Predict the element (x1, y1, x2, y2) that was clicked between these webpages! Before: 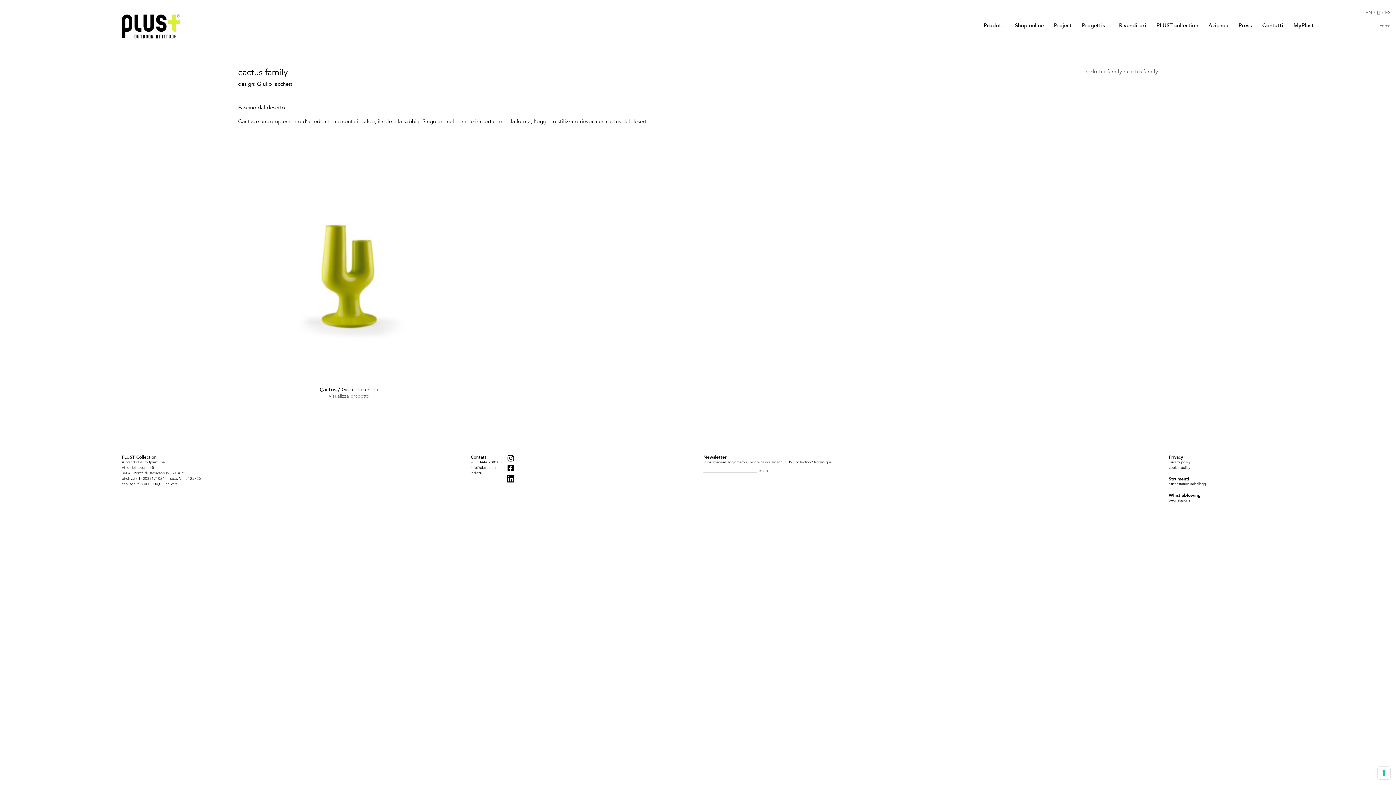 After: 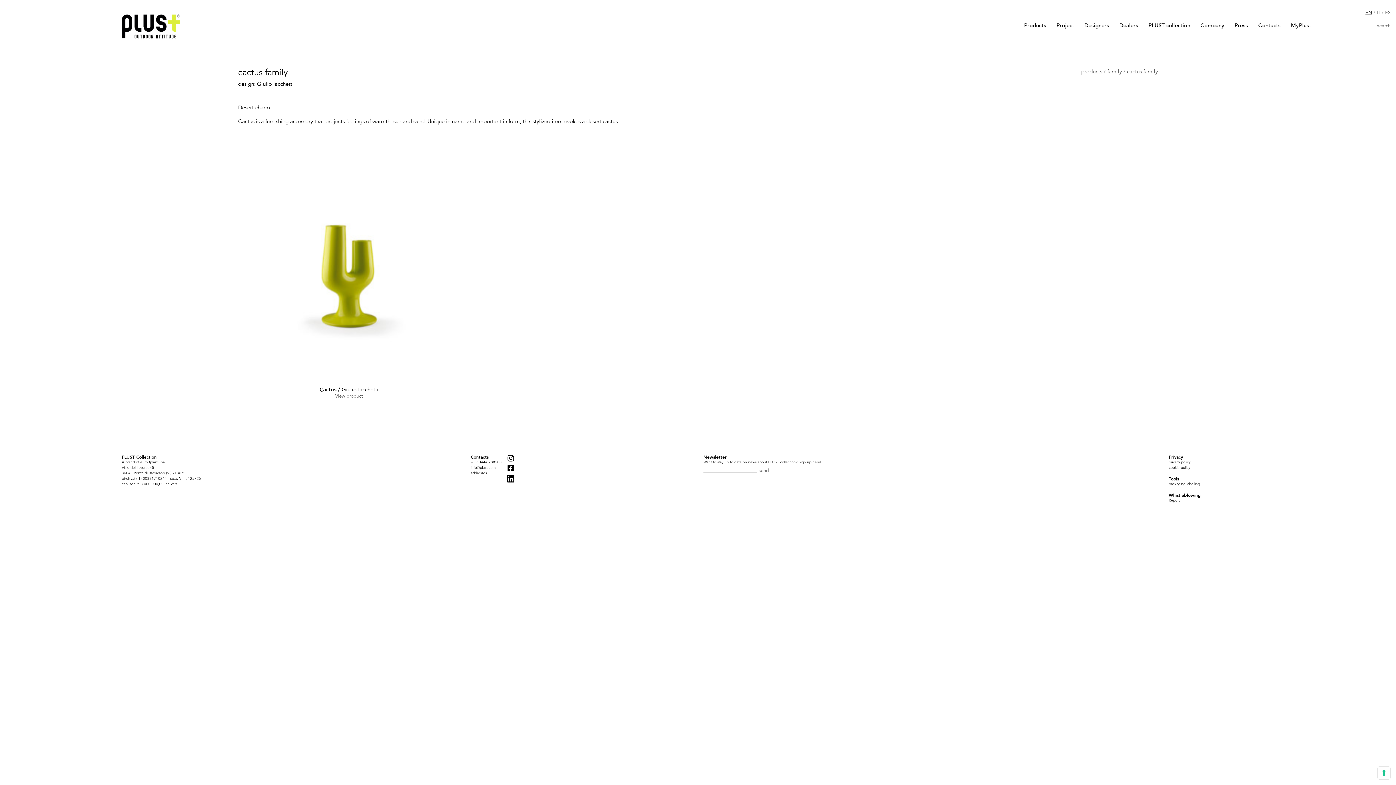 Action: bbox: (1365, 9, 1372, 16) label: EN